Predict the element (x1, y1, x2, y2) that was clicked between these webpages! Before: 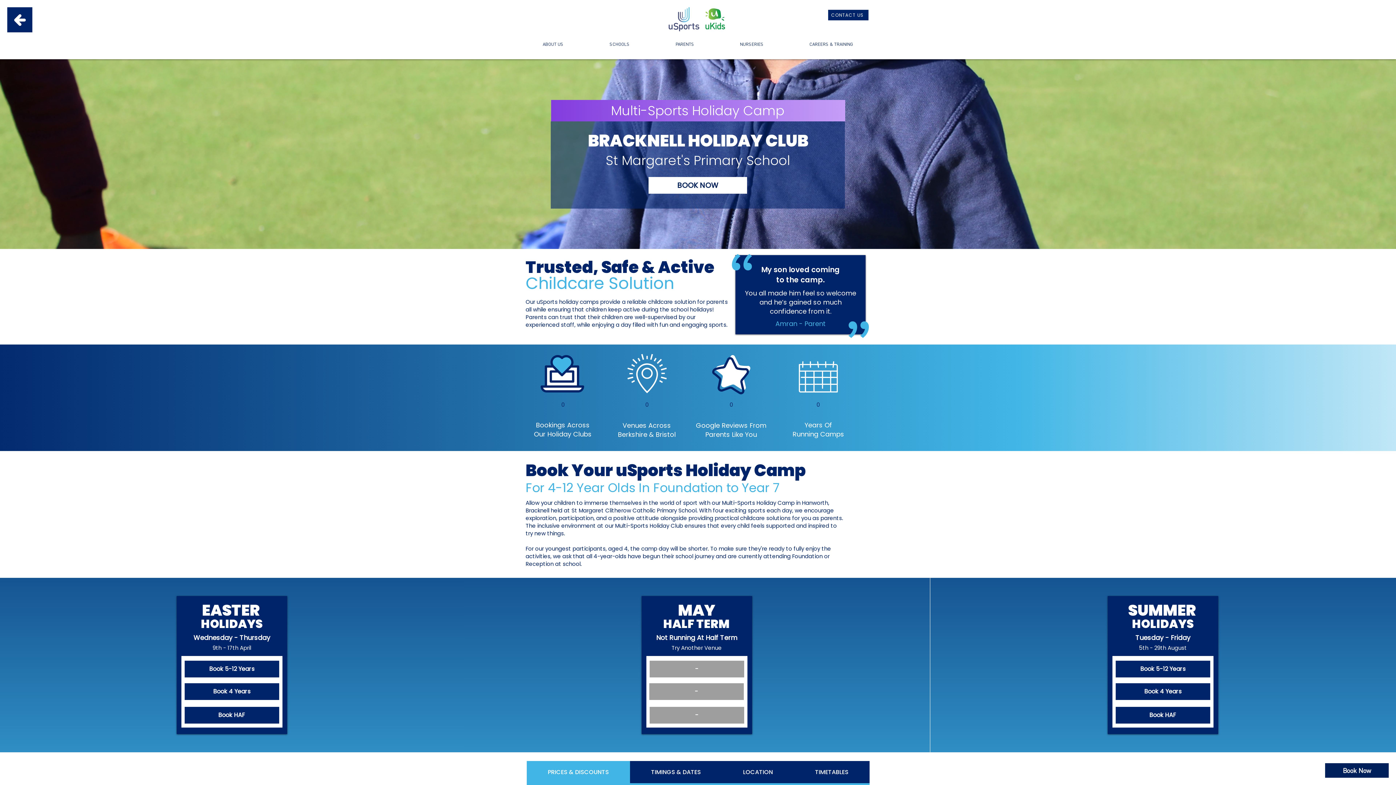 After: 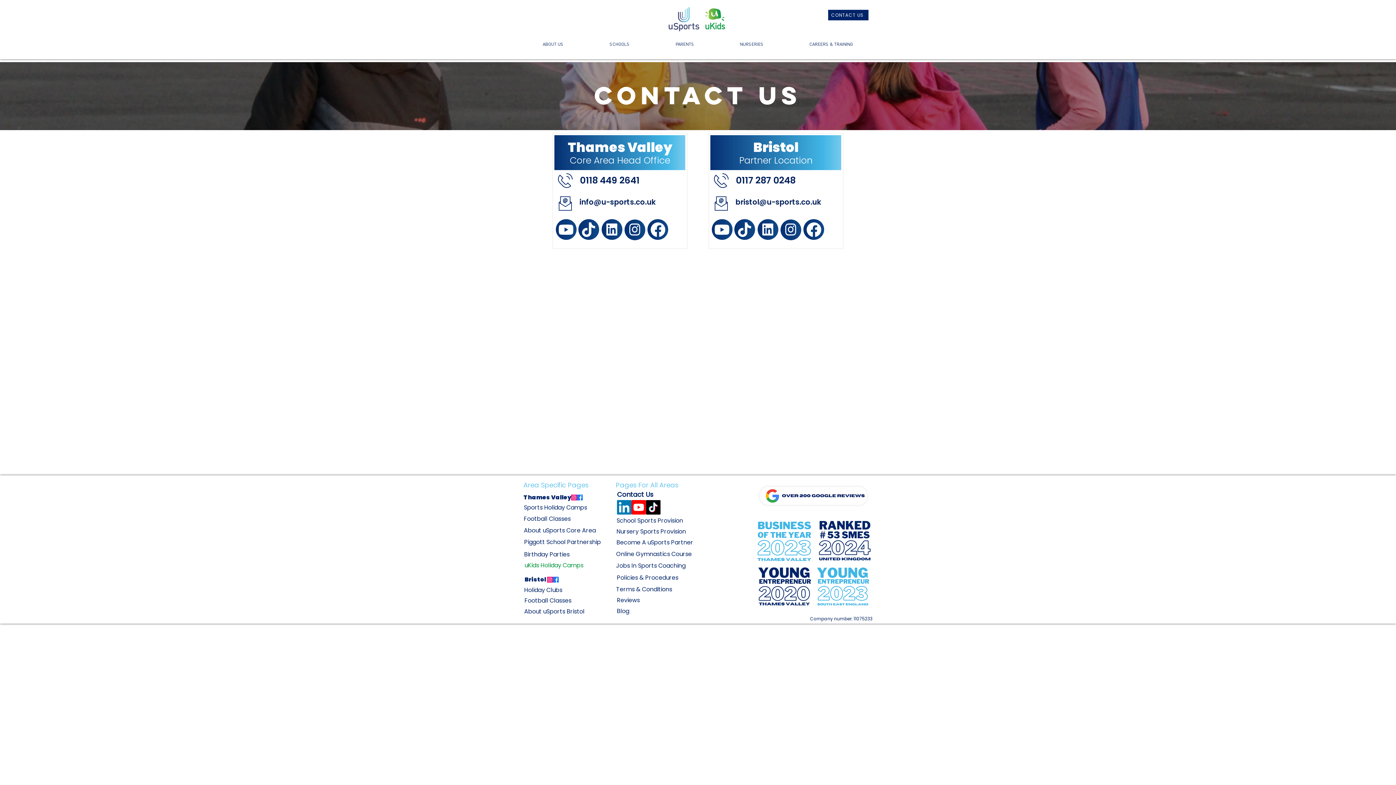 Action: label: CONTACT US bbox: (828, 9, 868, 20)